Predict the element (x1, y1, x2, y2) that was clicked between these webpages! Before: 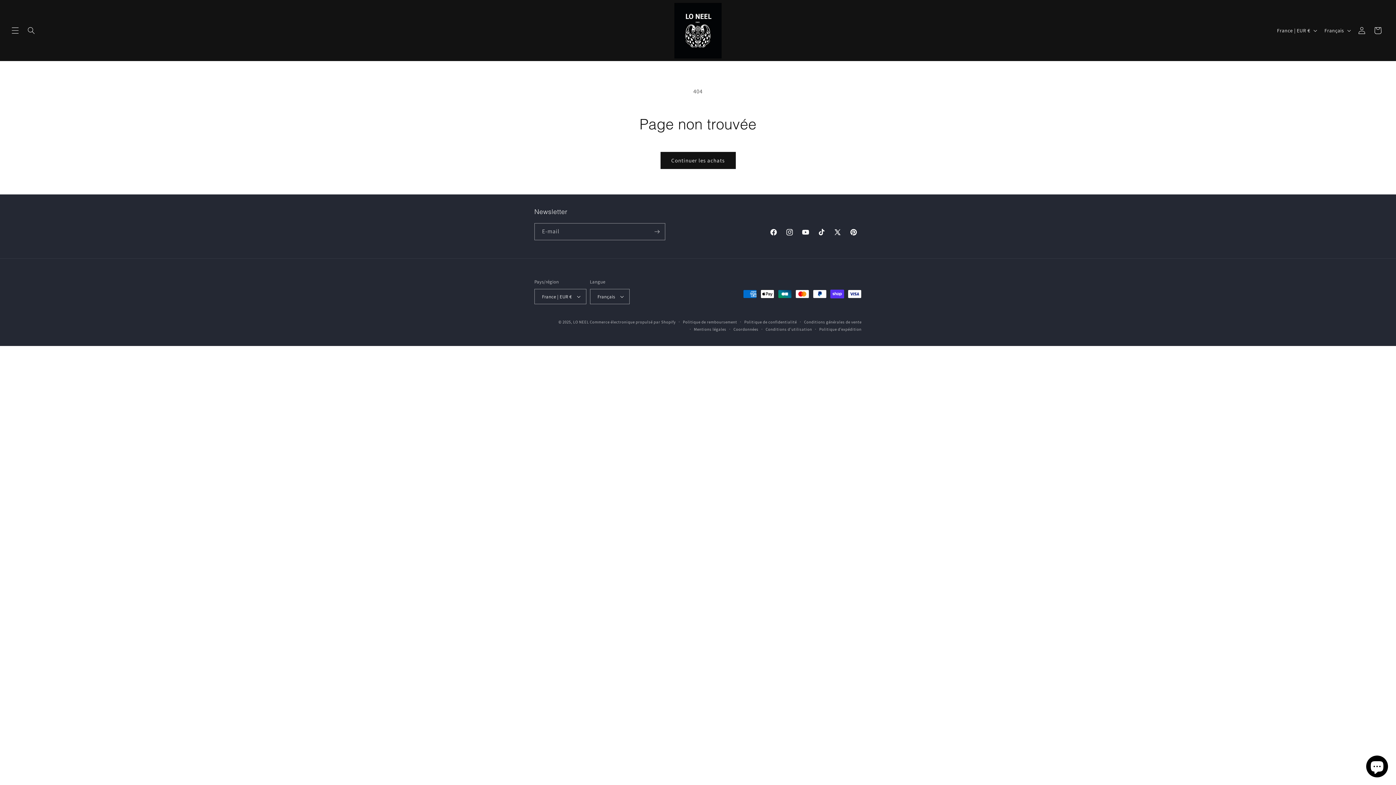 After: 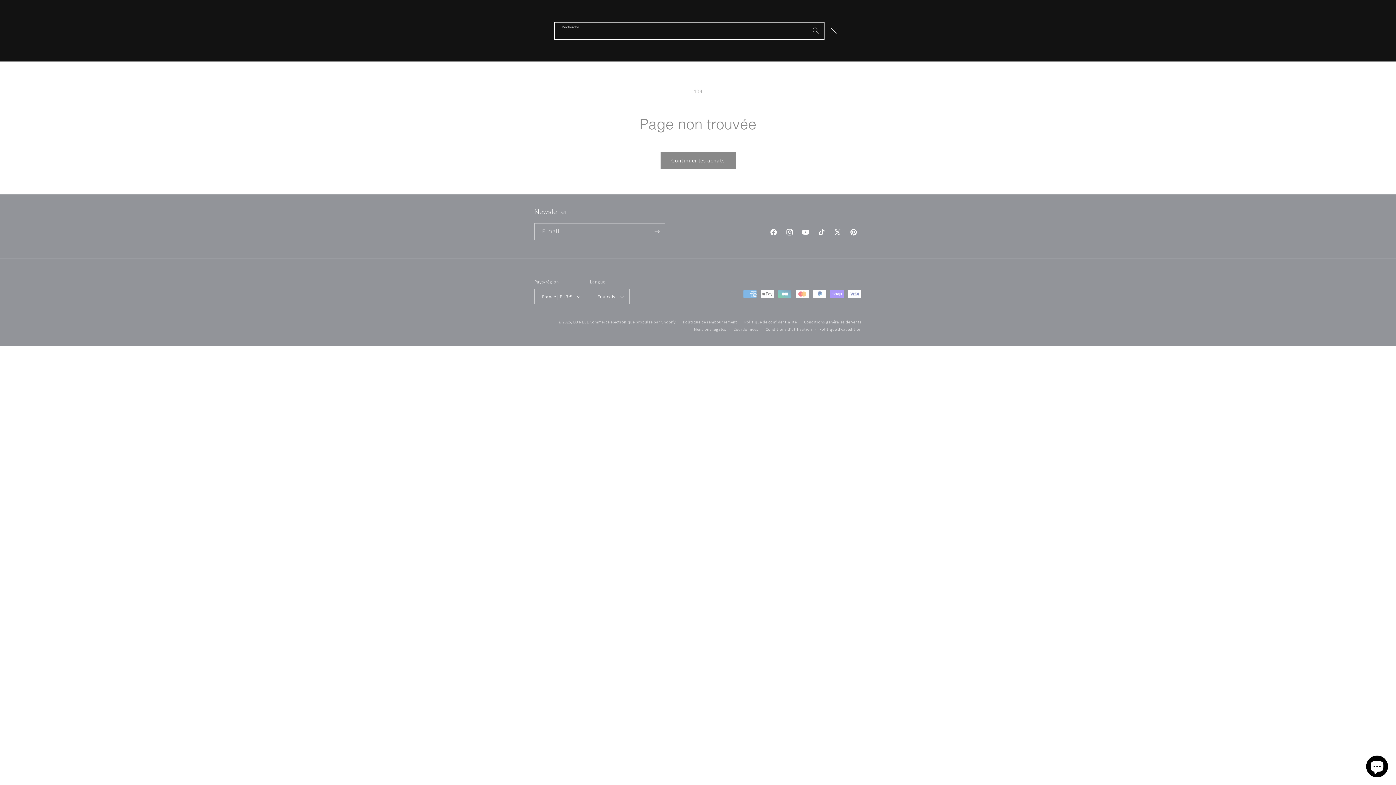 Action: bbox: (23, 22, 39, 38) label: Recherche